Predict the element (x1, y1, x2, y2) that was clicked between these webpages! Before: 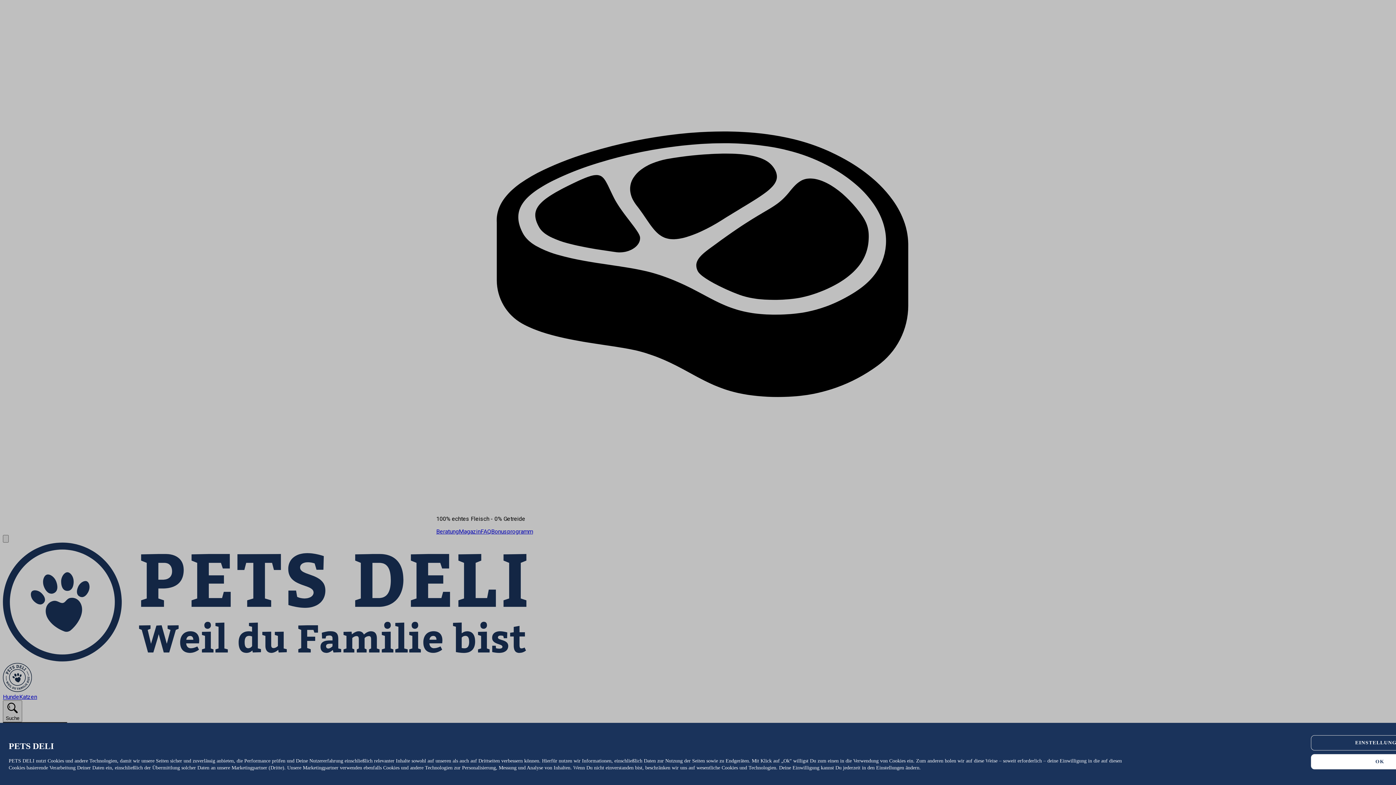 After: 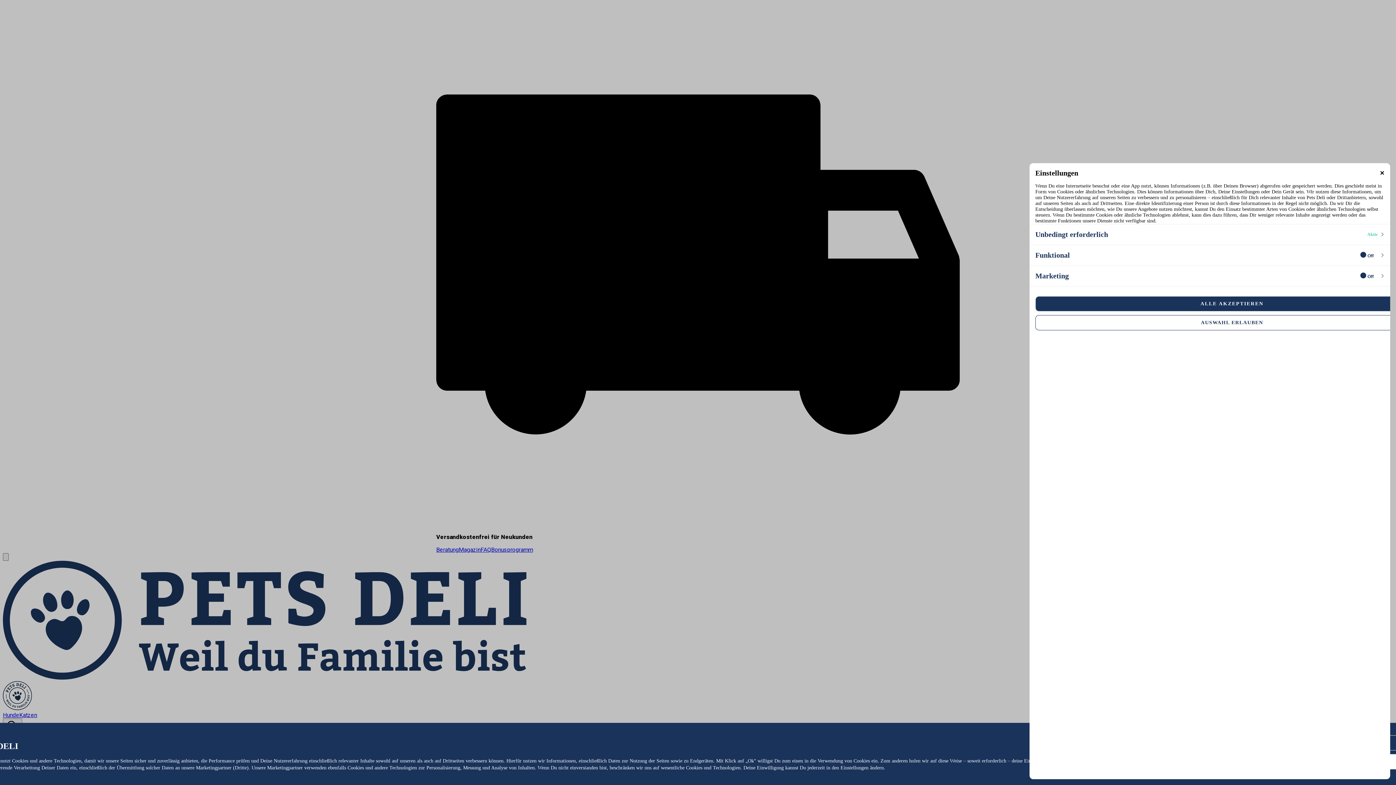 Action: bbox: (1311, 735, 1449, 750) label: EINSTELLUNGEN